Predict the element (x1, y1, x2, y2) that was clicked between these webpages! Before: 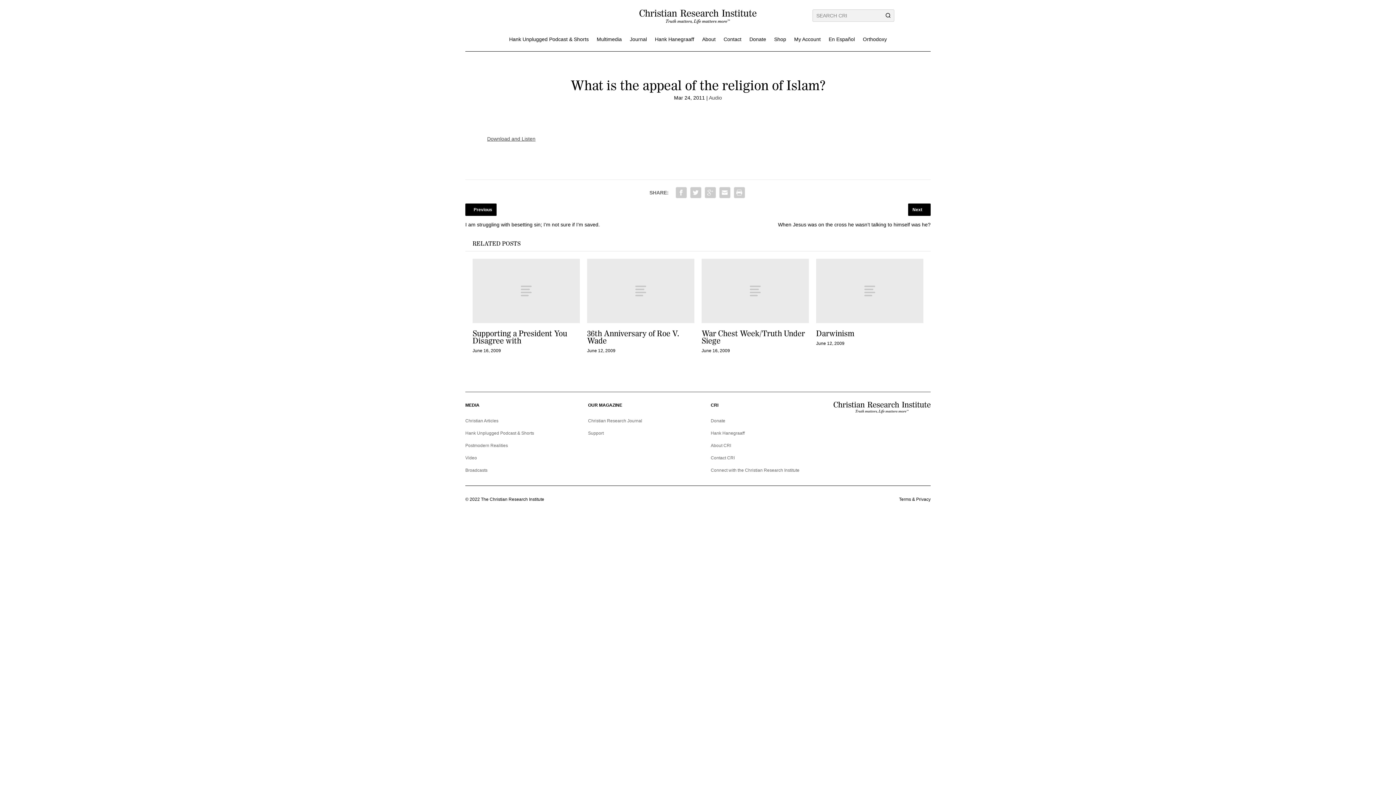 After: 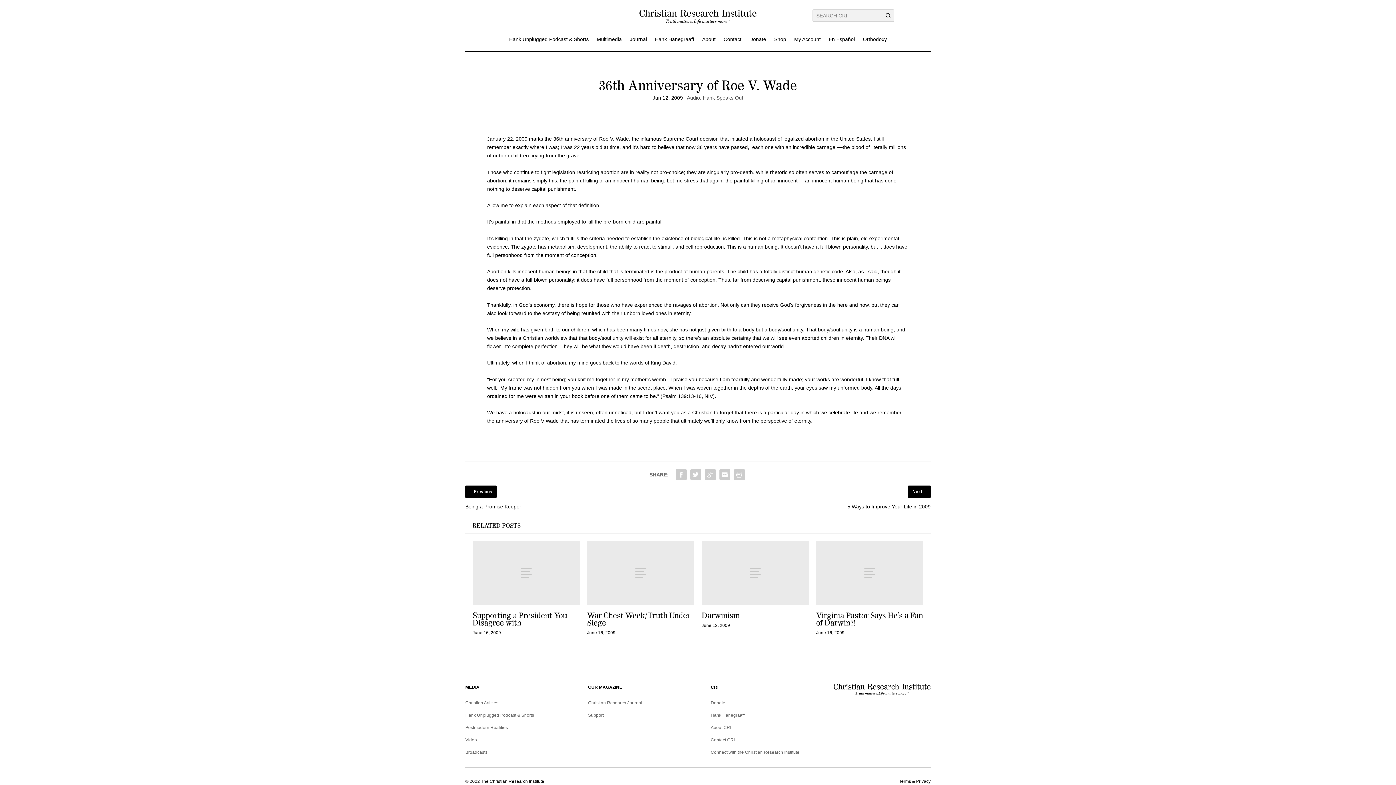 Action: bbox: (587, 258, 694, 323)